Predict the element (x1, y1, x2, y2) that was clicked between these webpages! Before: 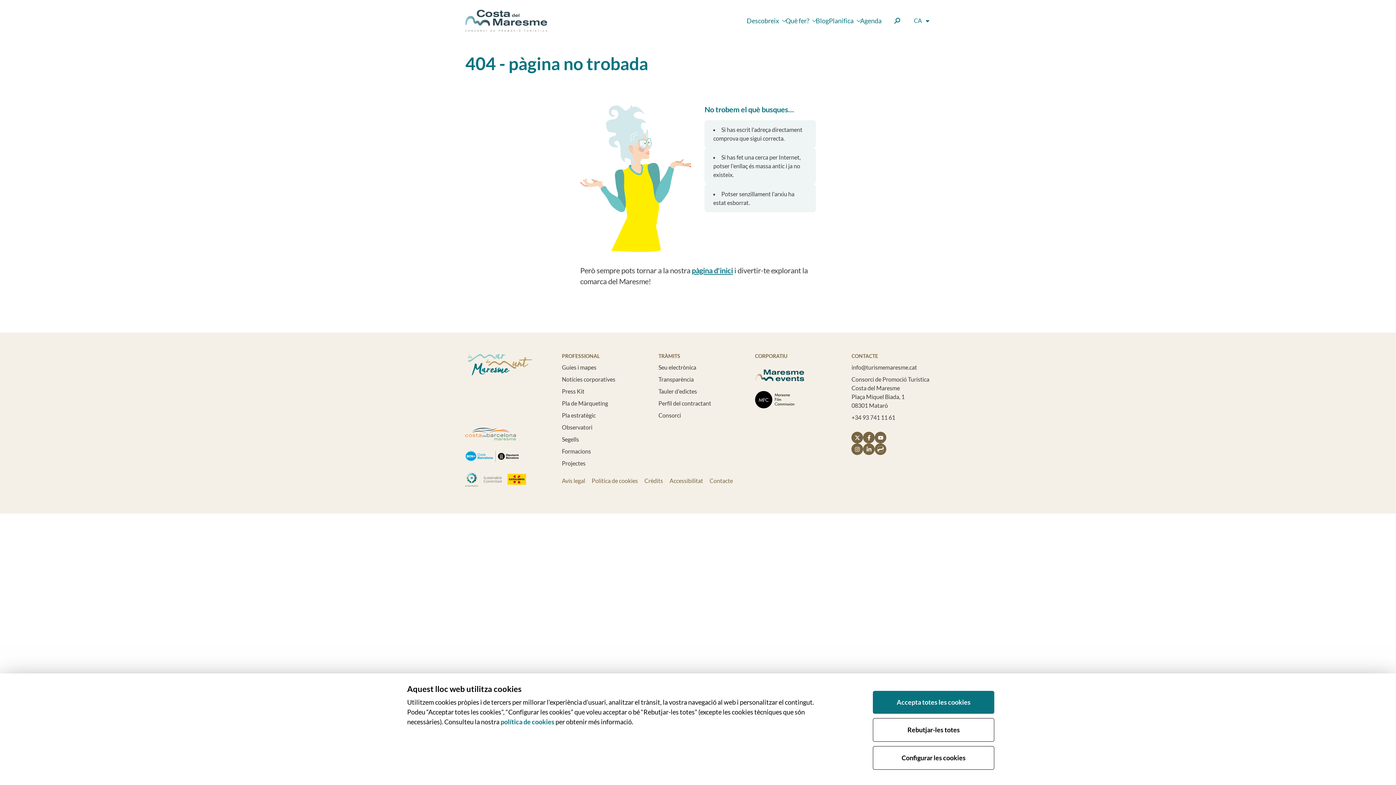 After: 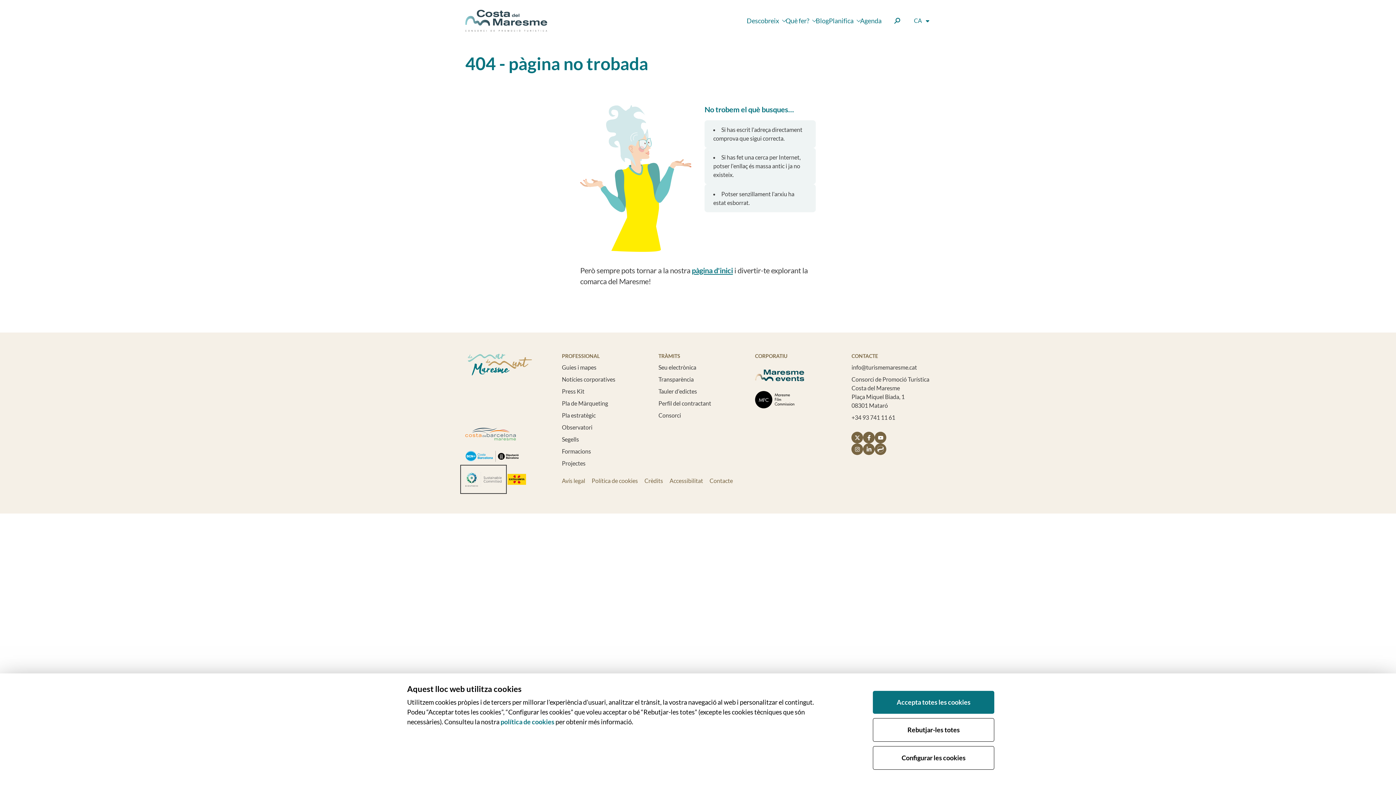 Action: bbox: (462, 467, 504, 491)